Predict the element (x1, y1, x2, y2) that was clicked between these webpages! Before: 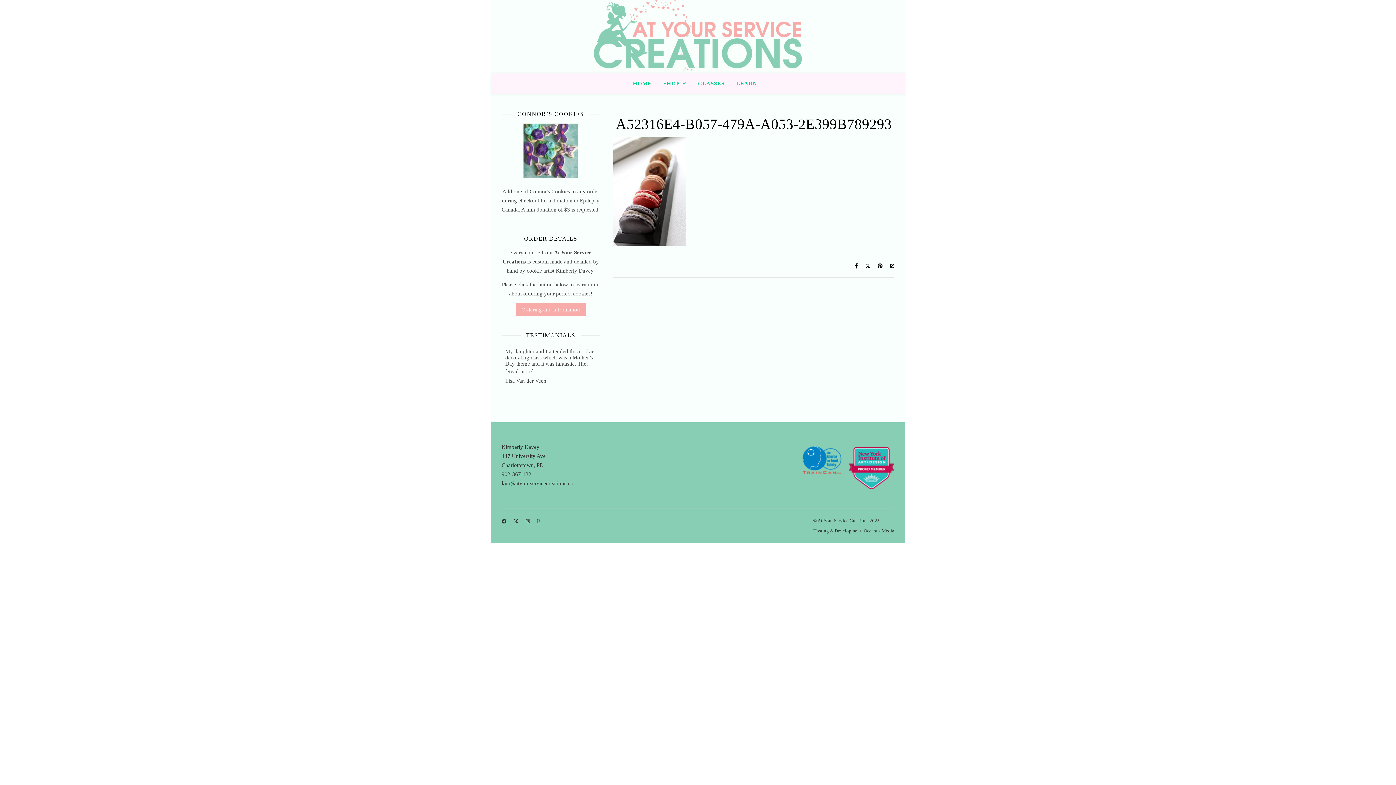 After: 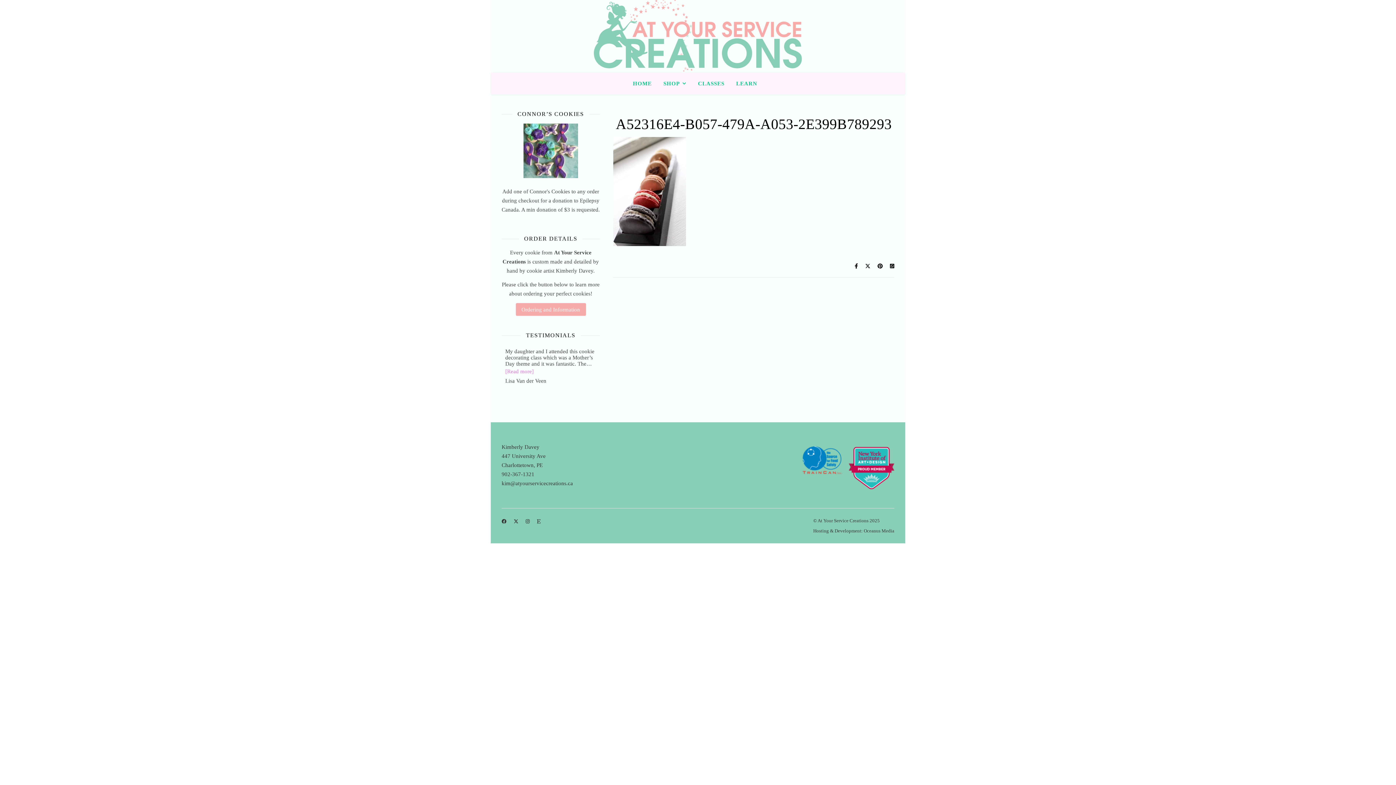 Action: bbox: (505, 368, 533, 374) label: [Read more]
“”